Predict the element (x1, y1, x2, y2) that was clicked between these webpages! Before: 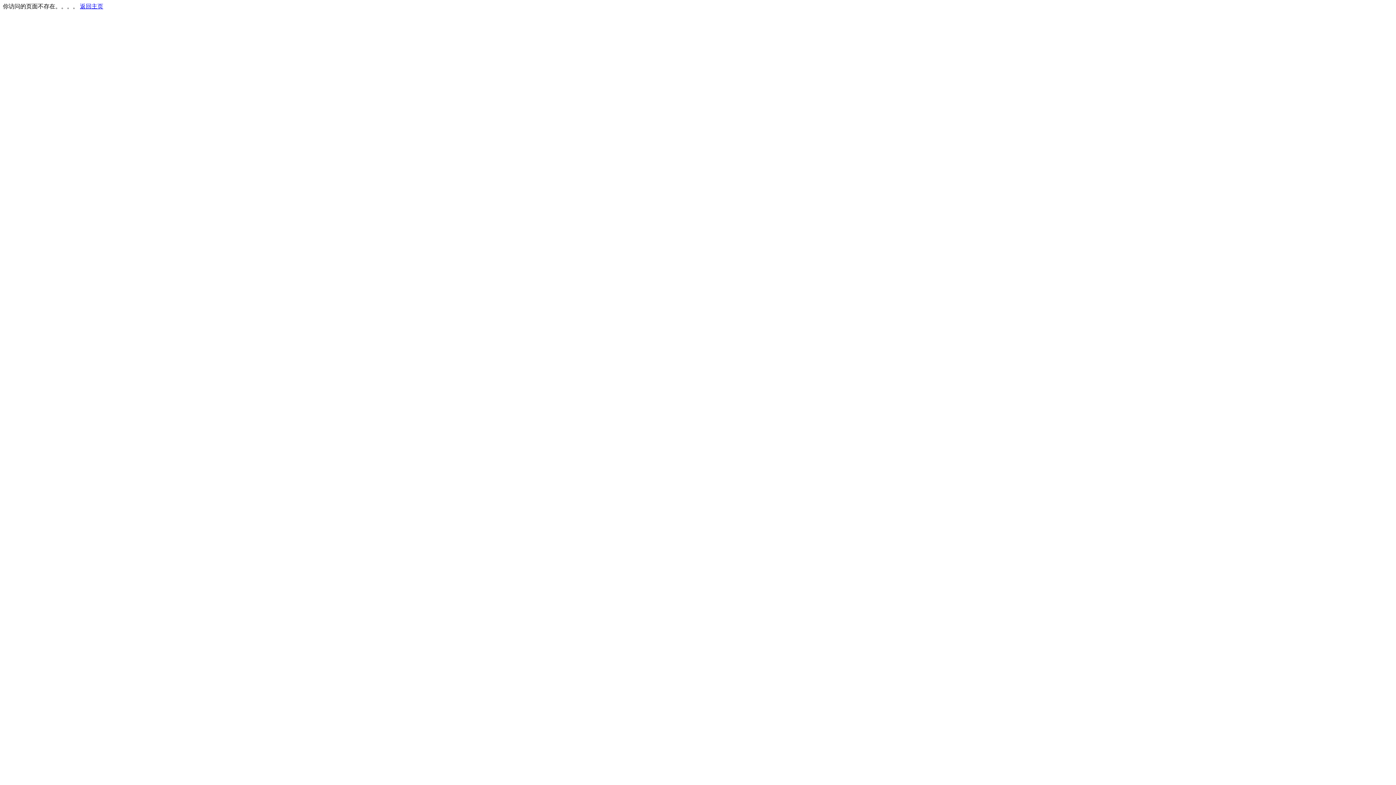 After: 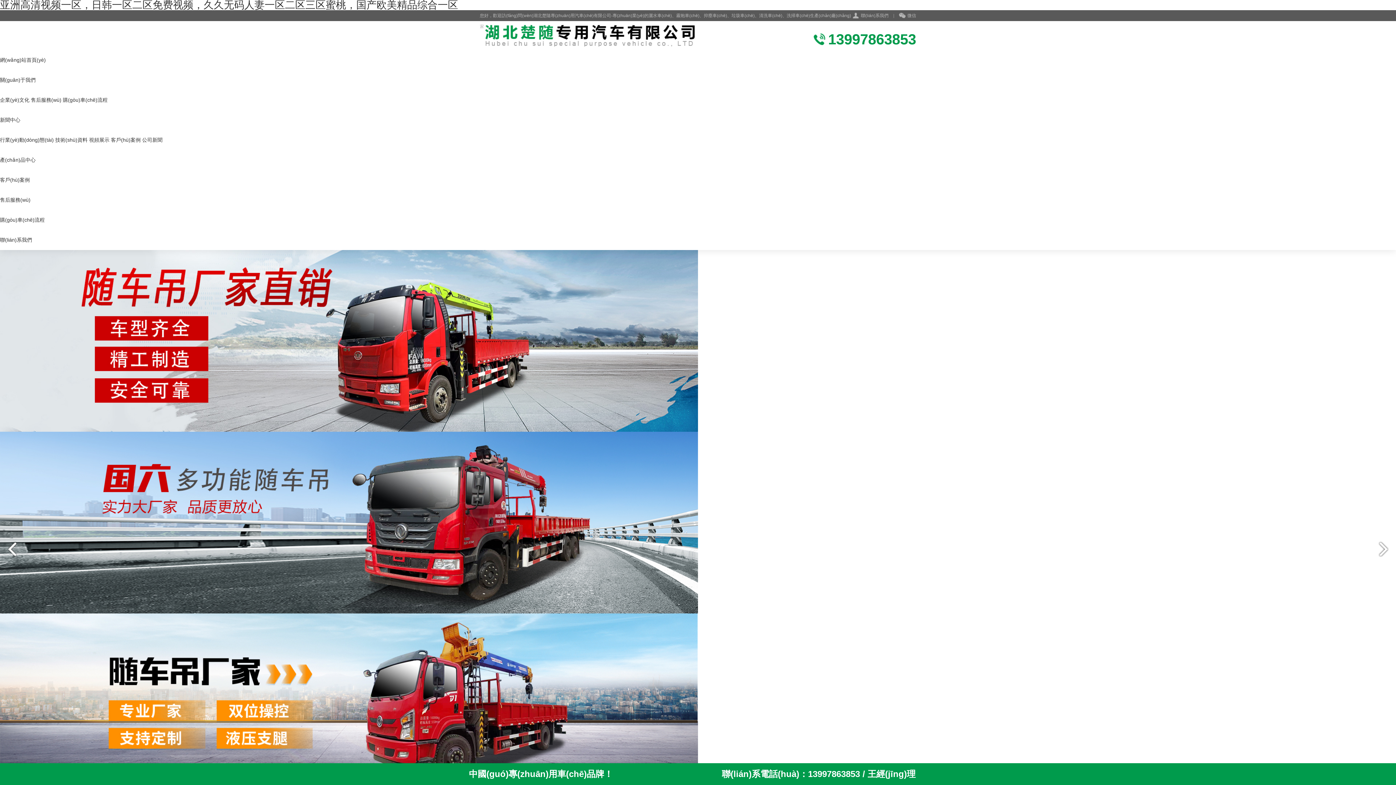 Action: label: 返回主页 bbox: (80, 3, 103, 9)